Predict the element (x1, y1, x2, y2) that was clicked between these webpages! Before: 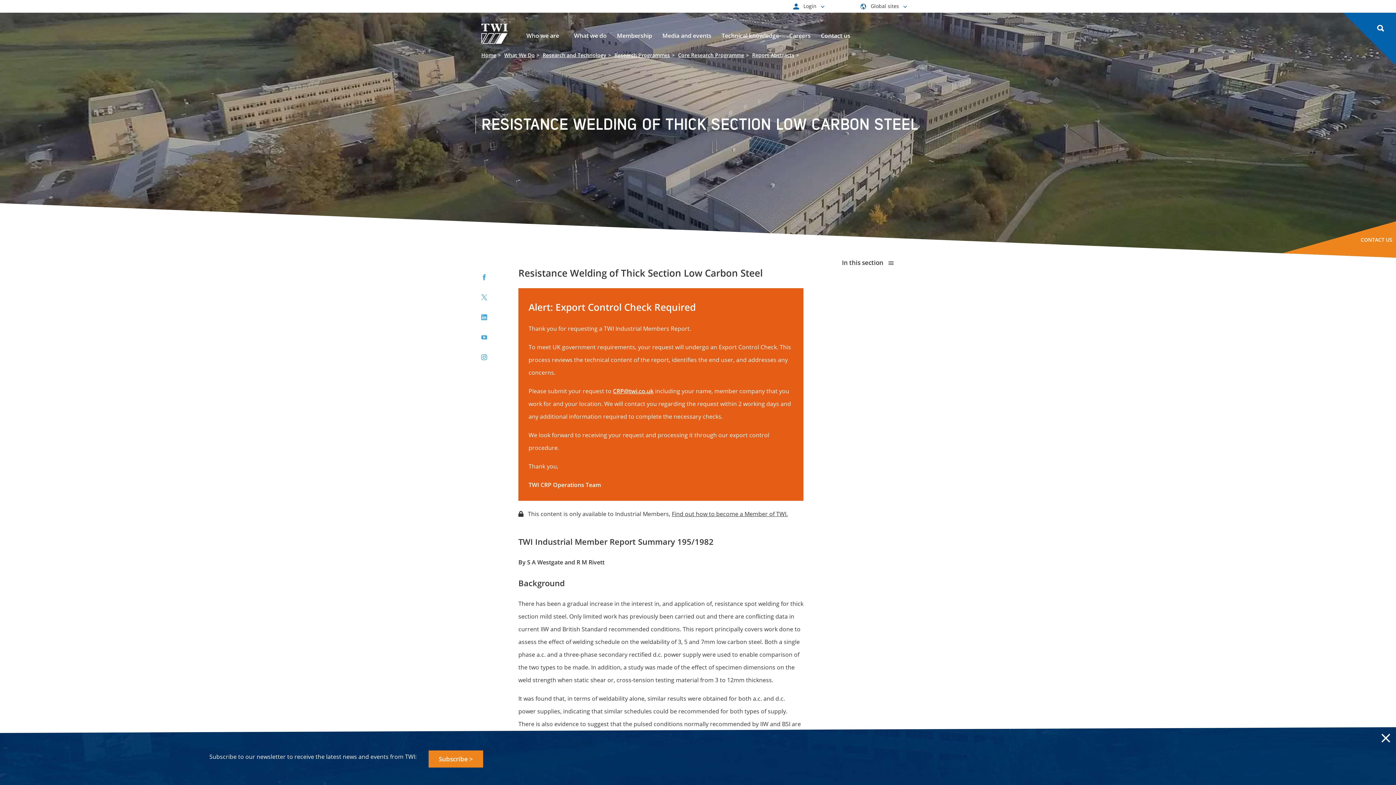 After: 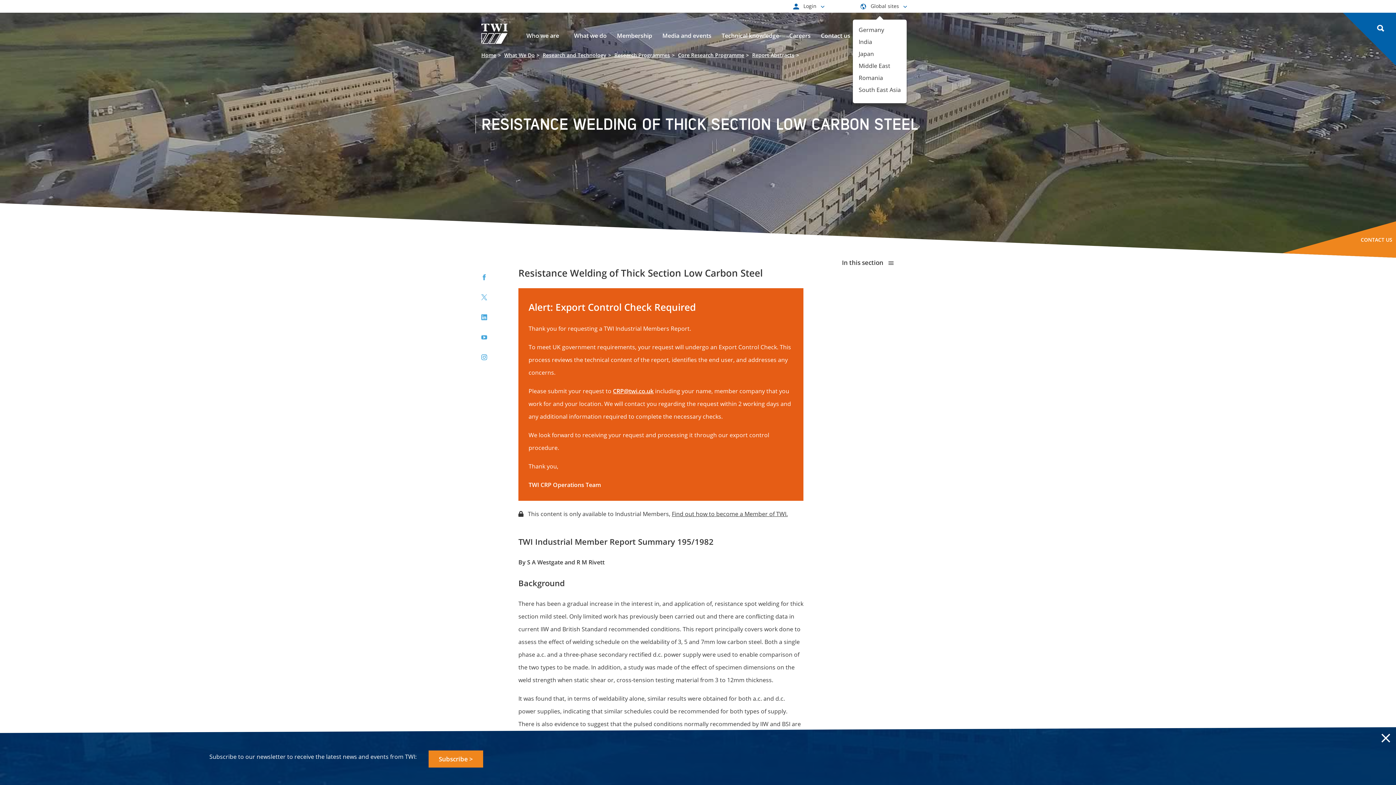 Action: label:  Global sites  bbox: (860, 2, 907, 9)